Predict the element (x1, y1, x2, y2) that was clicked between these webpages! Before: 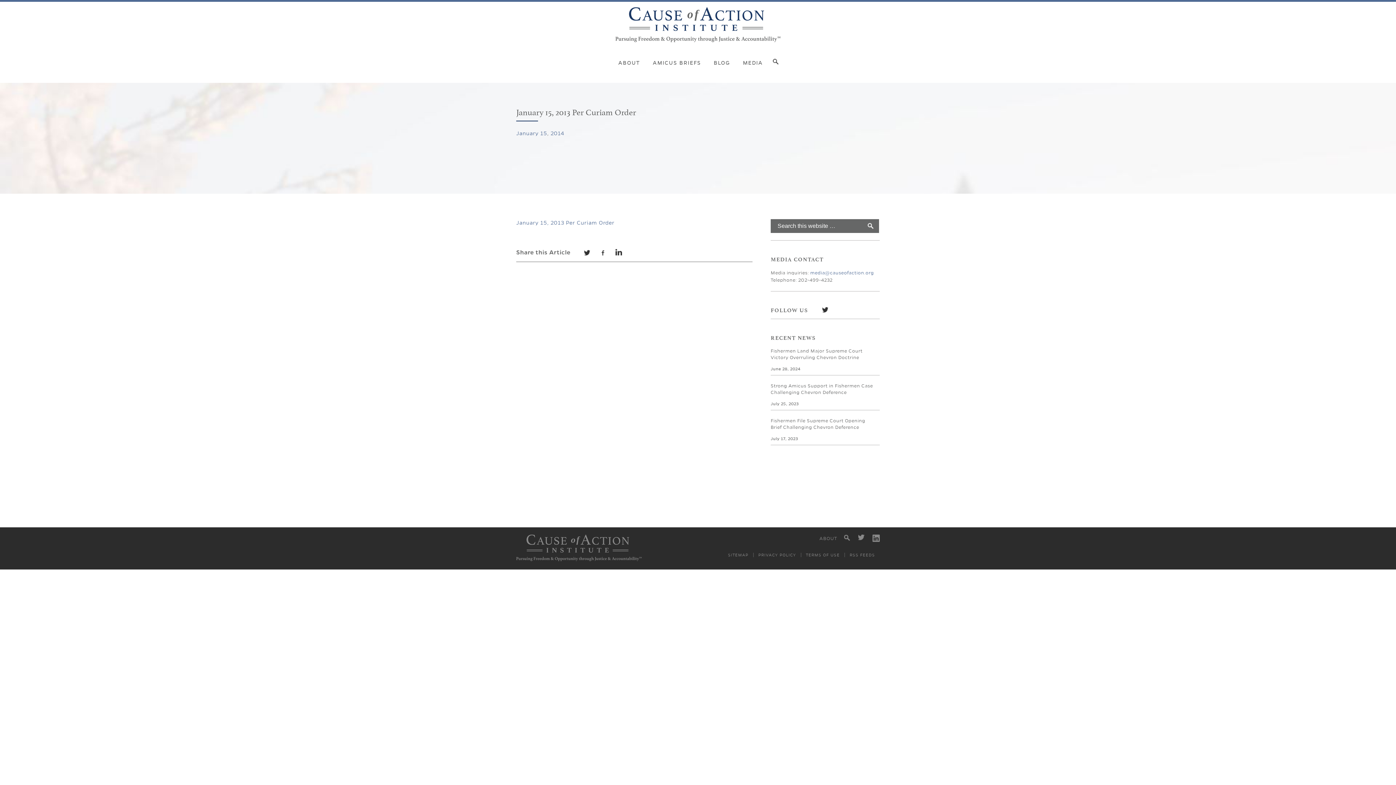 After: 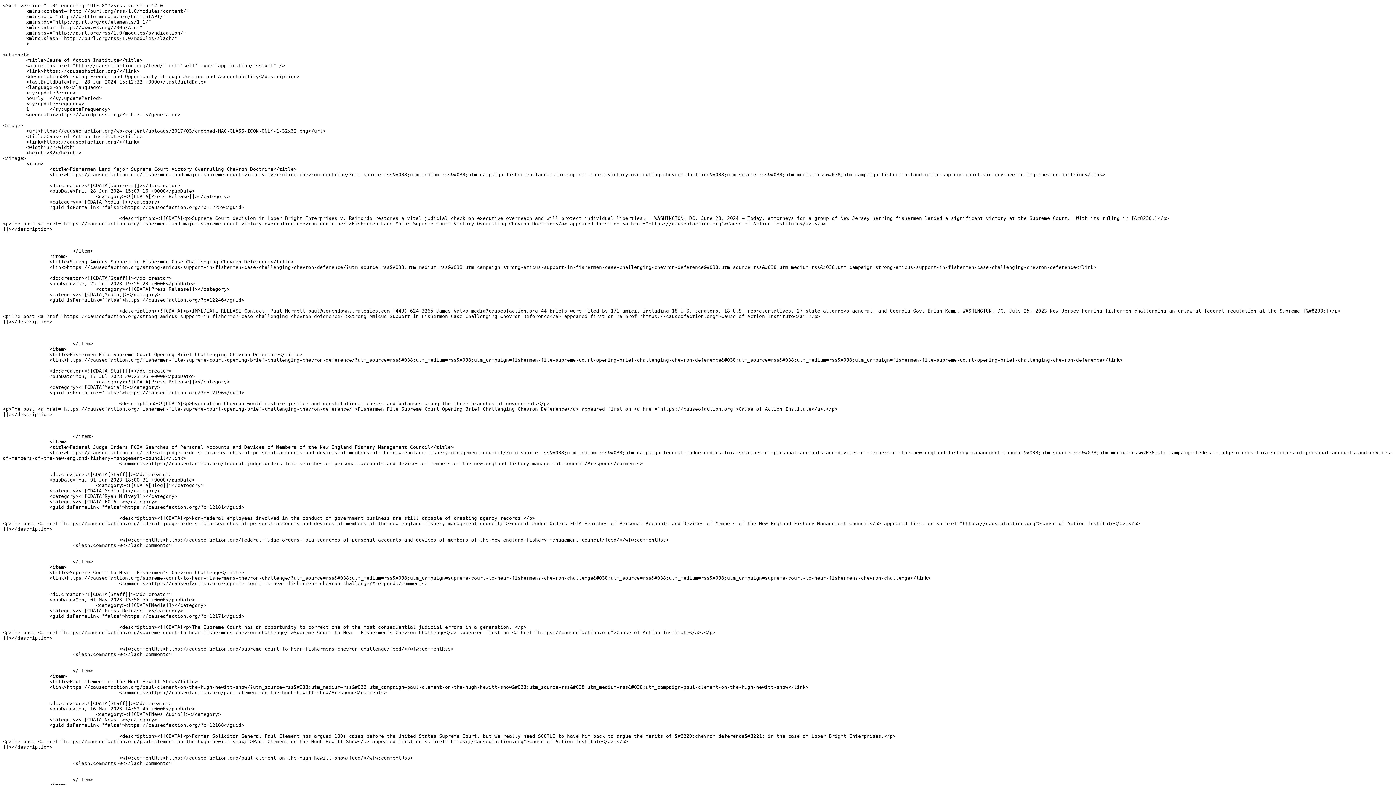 Action: bbox: (844, 553, 880, 557) label: RSS FEEDS